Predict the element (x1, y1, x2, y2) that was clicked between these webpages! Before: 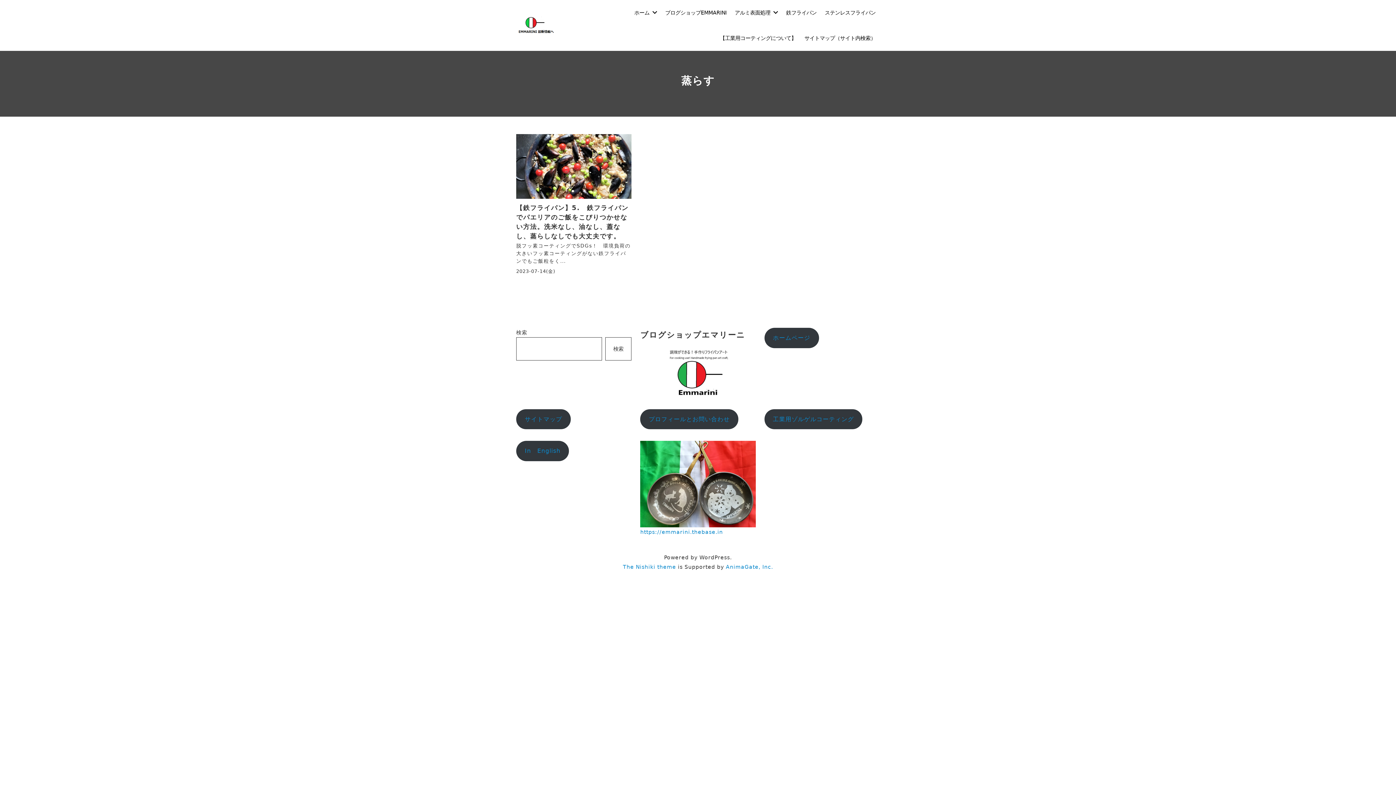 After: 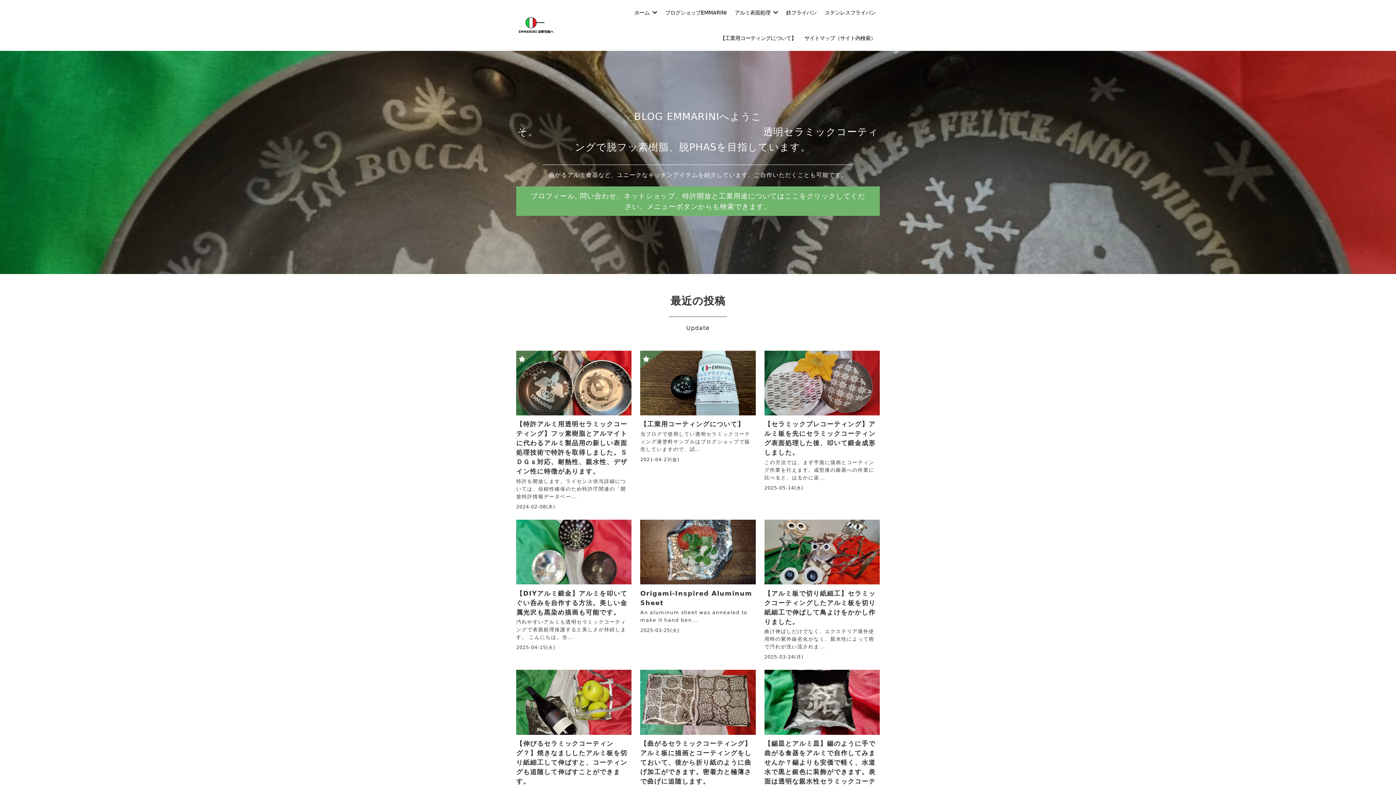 Action: bbox: (516, 12, 555, 38)